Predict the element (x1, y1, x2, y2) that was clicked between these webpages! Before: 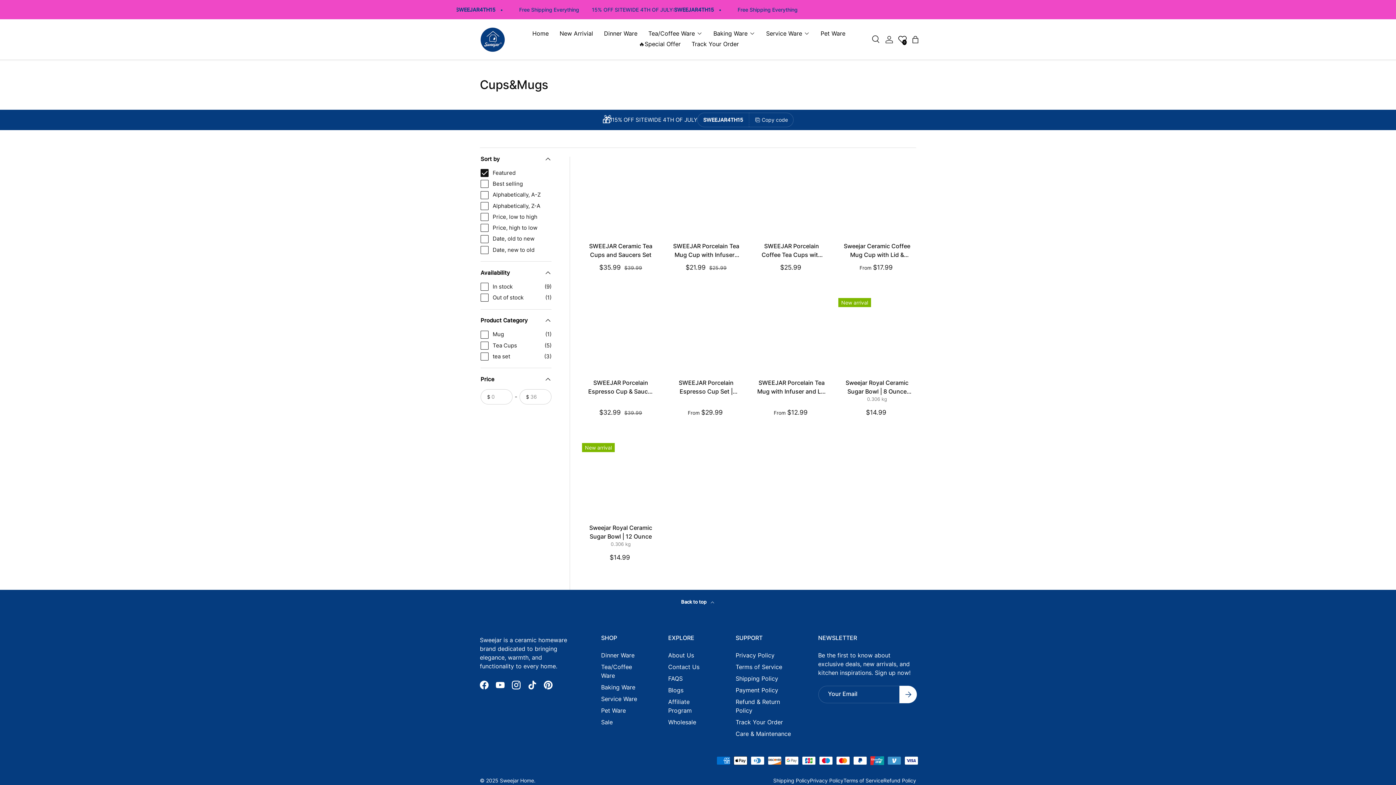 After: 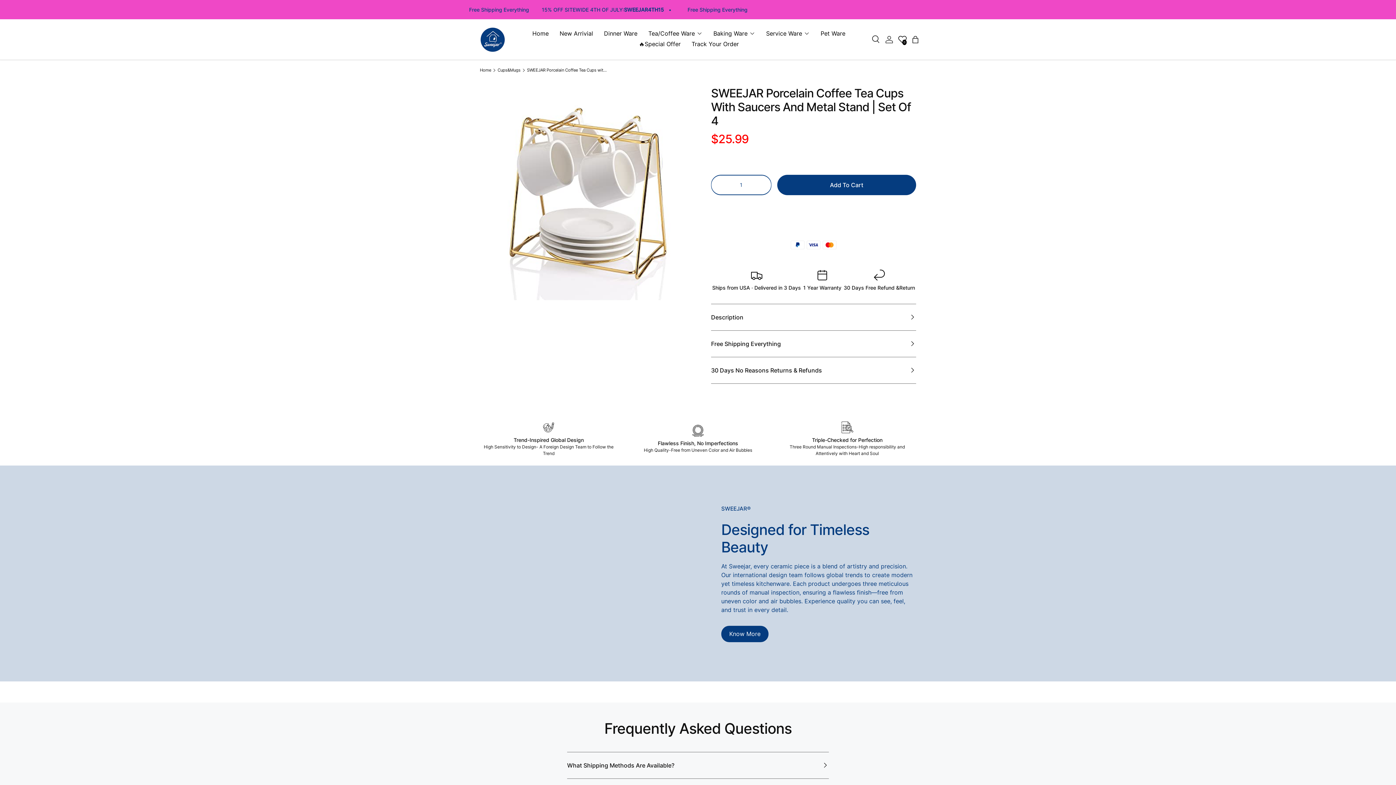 Action: label: SWEEJAR Porcelain Coffee Tea Cups with Saucers and Metal Stand | Set of 4 bbox: (753, 157, 830, 234)